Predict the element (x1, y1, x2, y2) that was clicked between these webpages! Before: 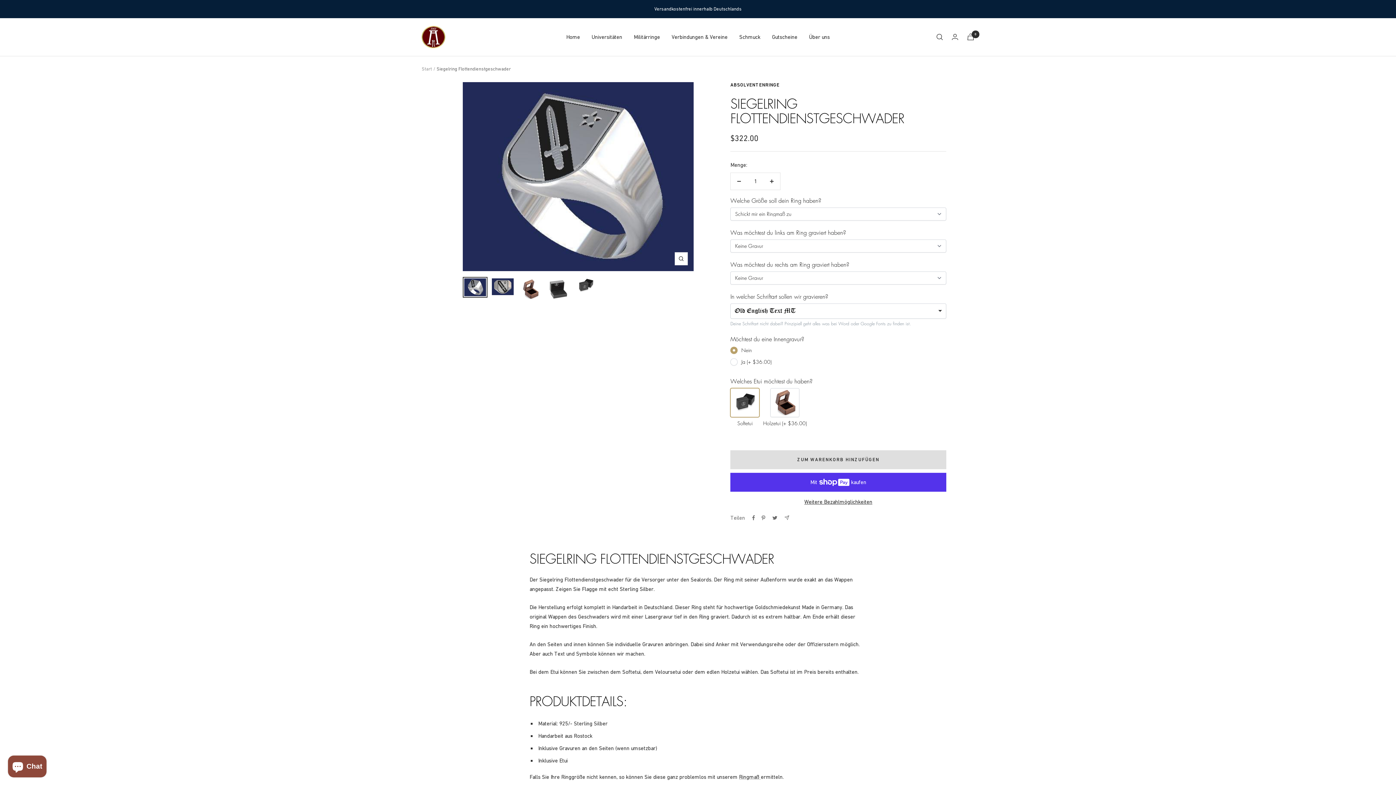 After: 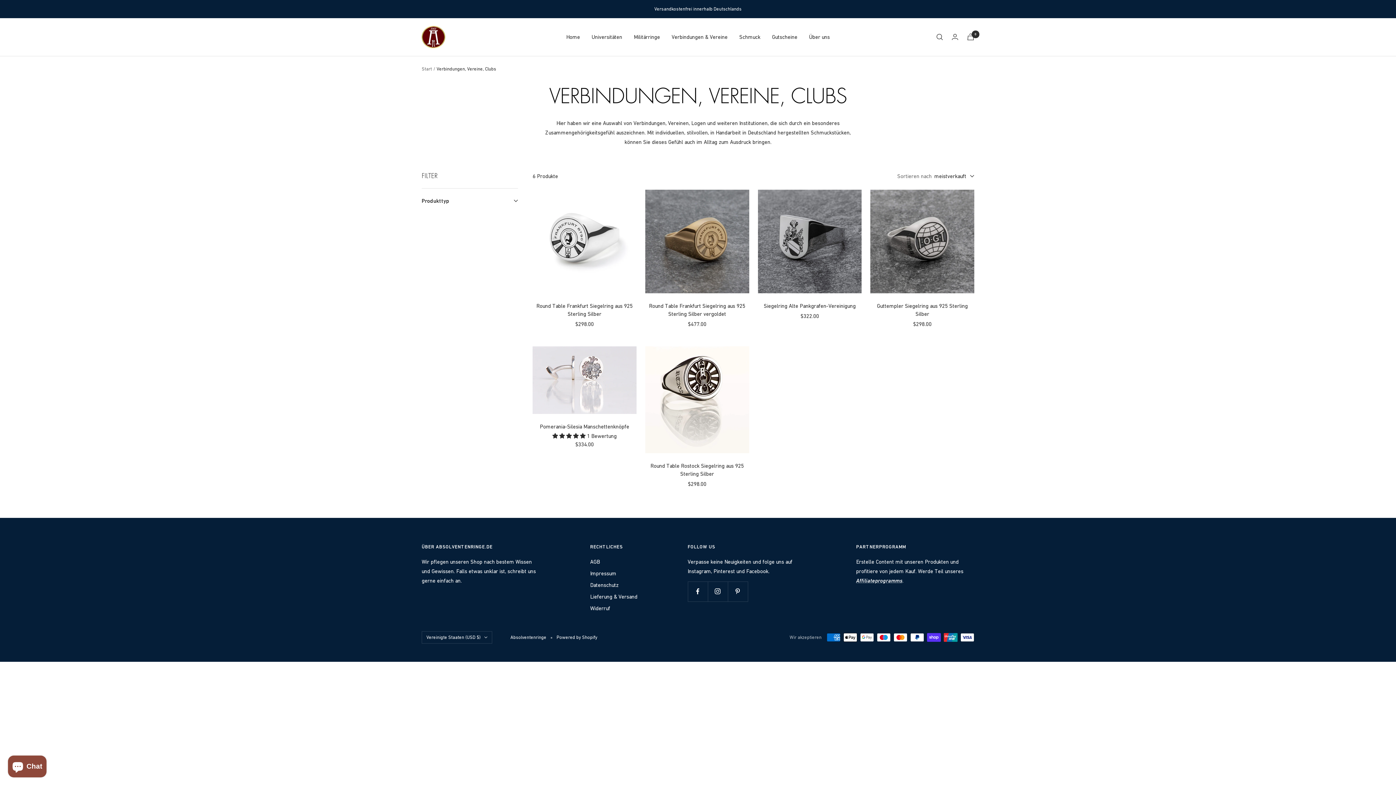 Action: bbox: (671, 32, 727, 41) label: Verbindungen & Vereine